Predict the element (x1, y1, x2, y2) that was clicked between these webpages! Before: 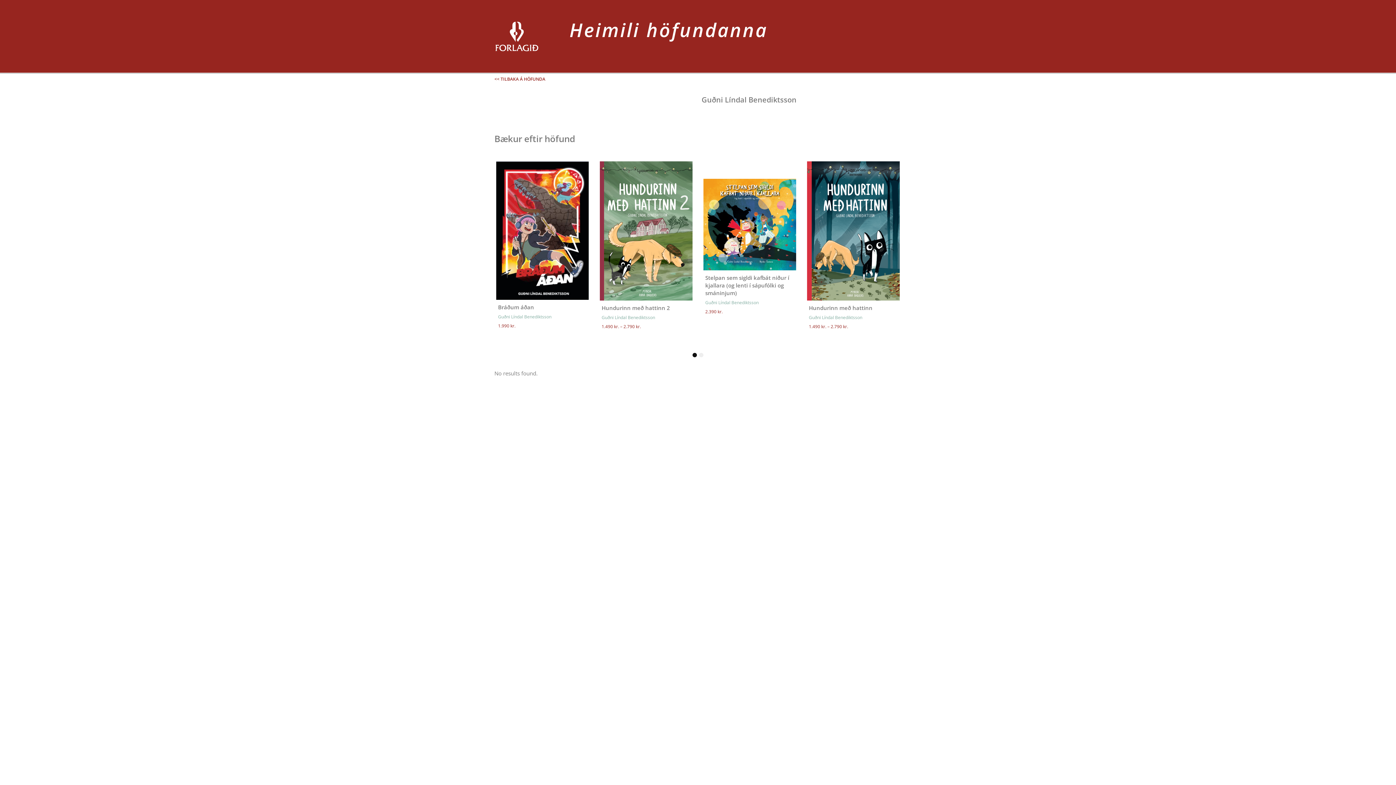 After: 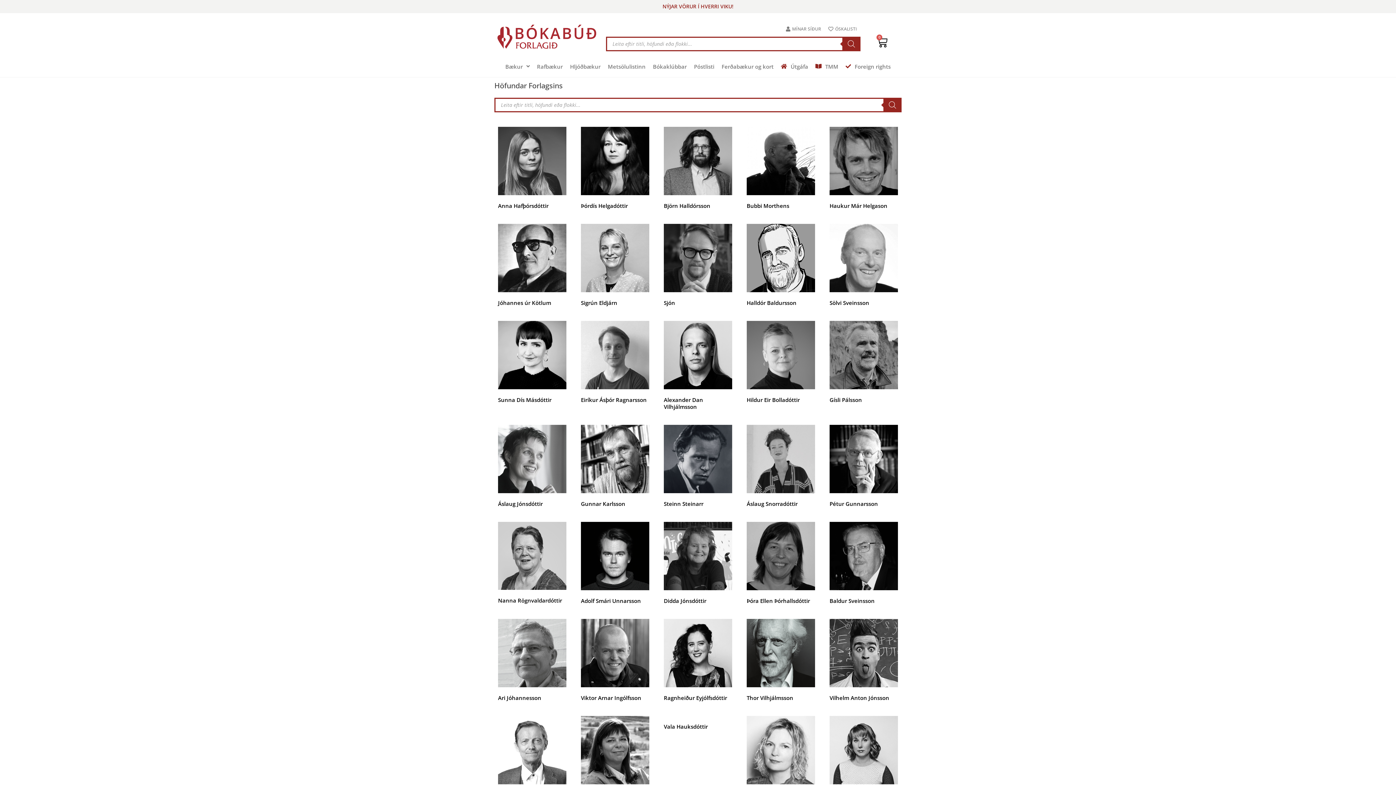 Action: bbox: (494, 76, 545, 82) label: << TILBAKA Á HÖFUNDA